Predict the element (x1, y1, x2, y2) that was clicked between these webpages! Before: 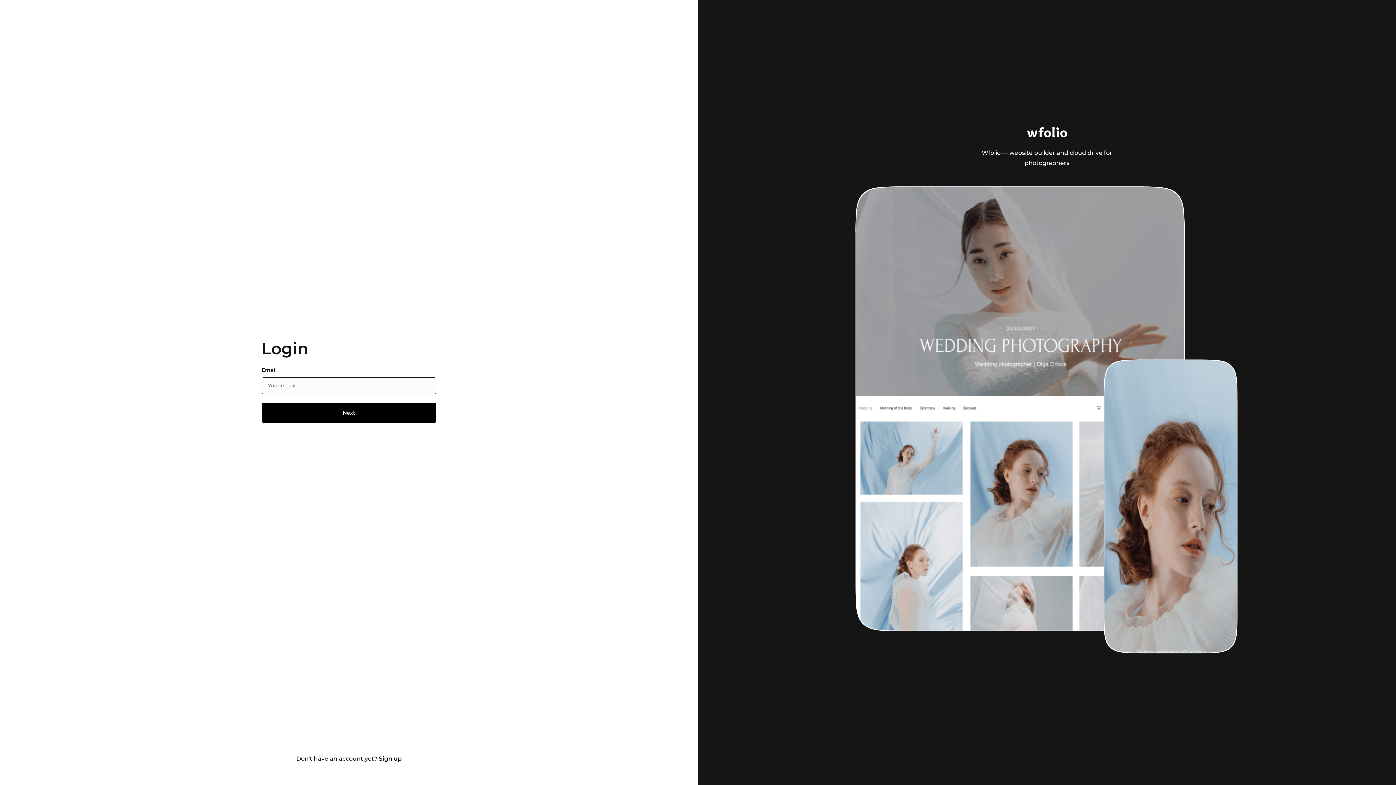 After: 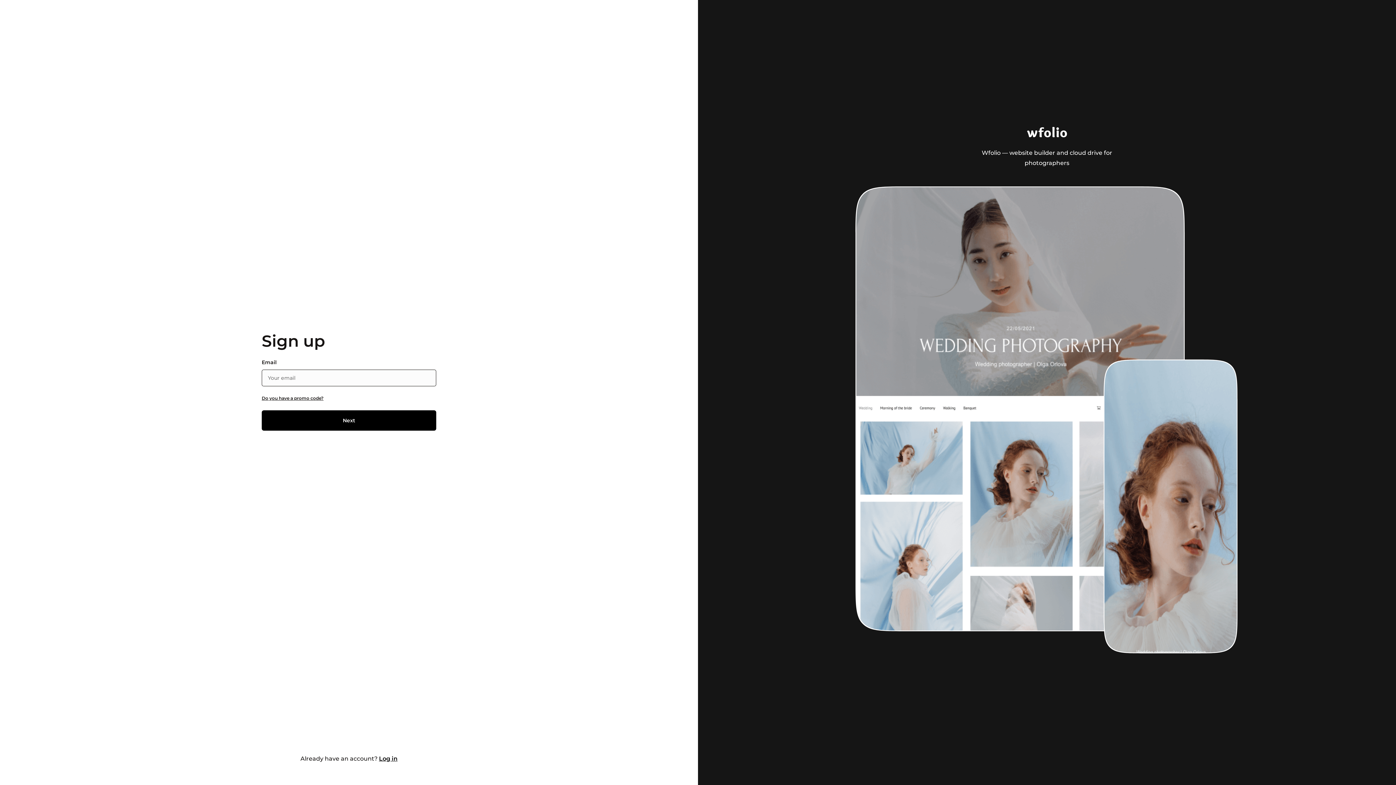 Action: label: Sign up bbox: (378, 755, 401, 762)